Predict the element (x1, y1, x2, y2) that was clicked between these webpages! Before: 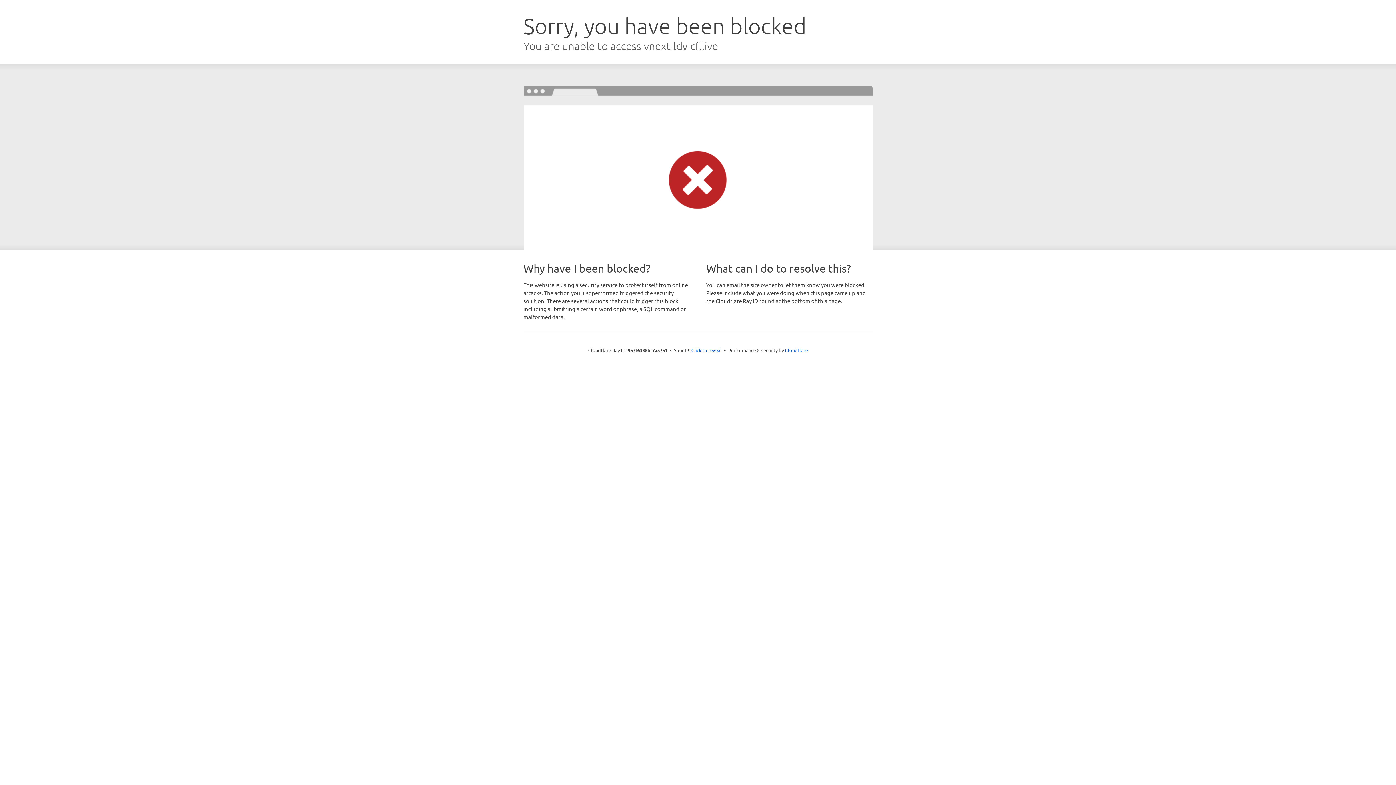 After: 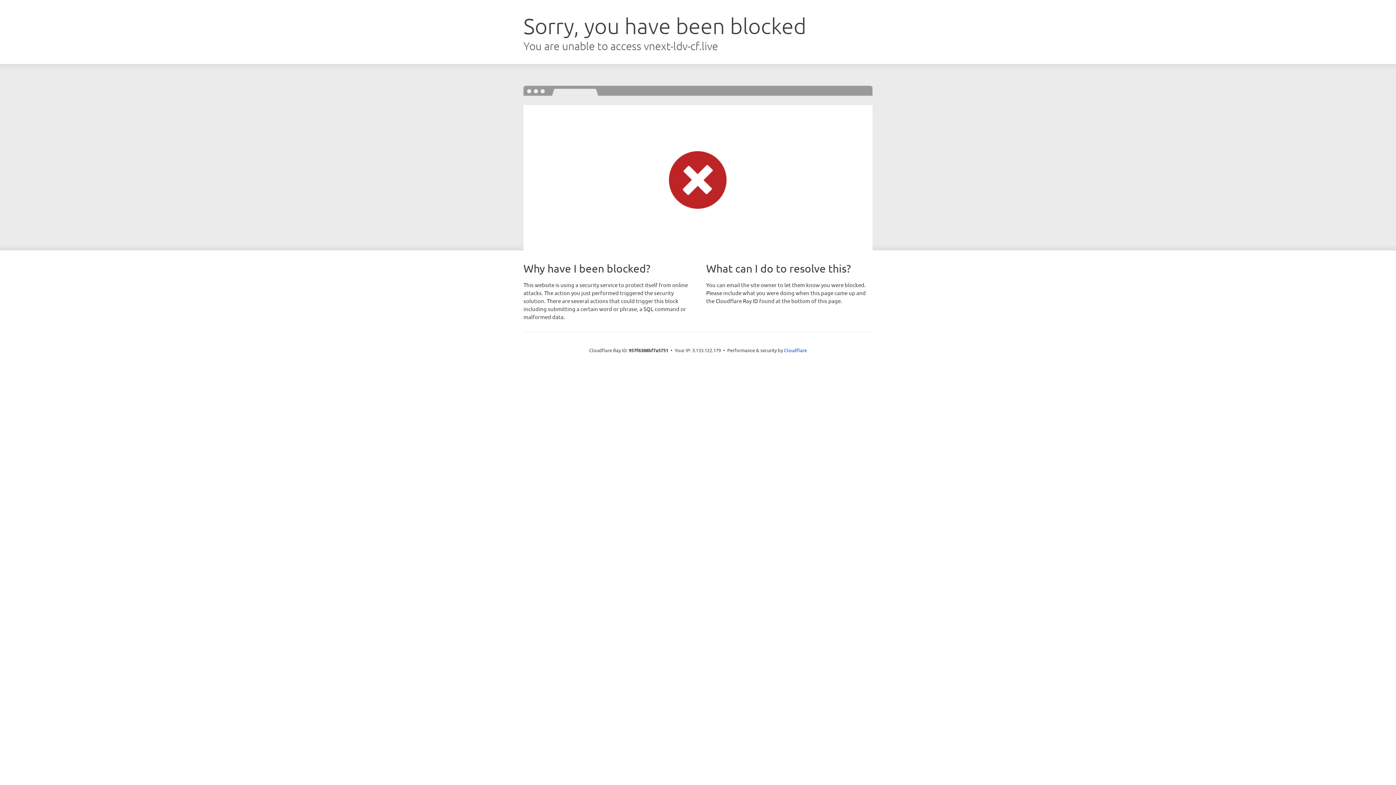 Action: bbox: (691, 346, 722, 353) label: Click to reveal